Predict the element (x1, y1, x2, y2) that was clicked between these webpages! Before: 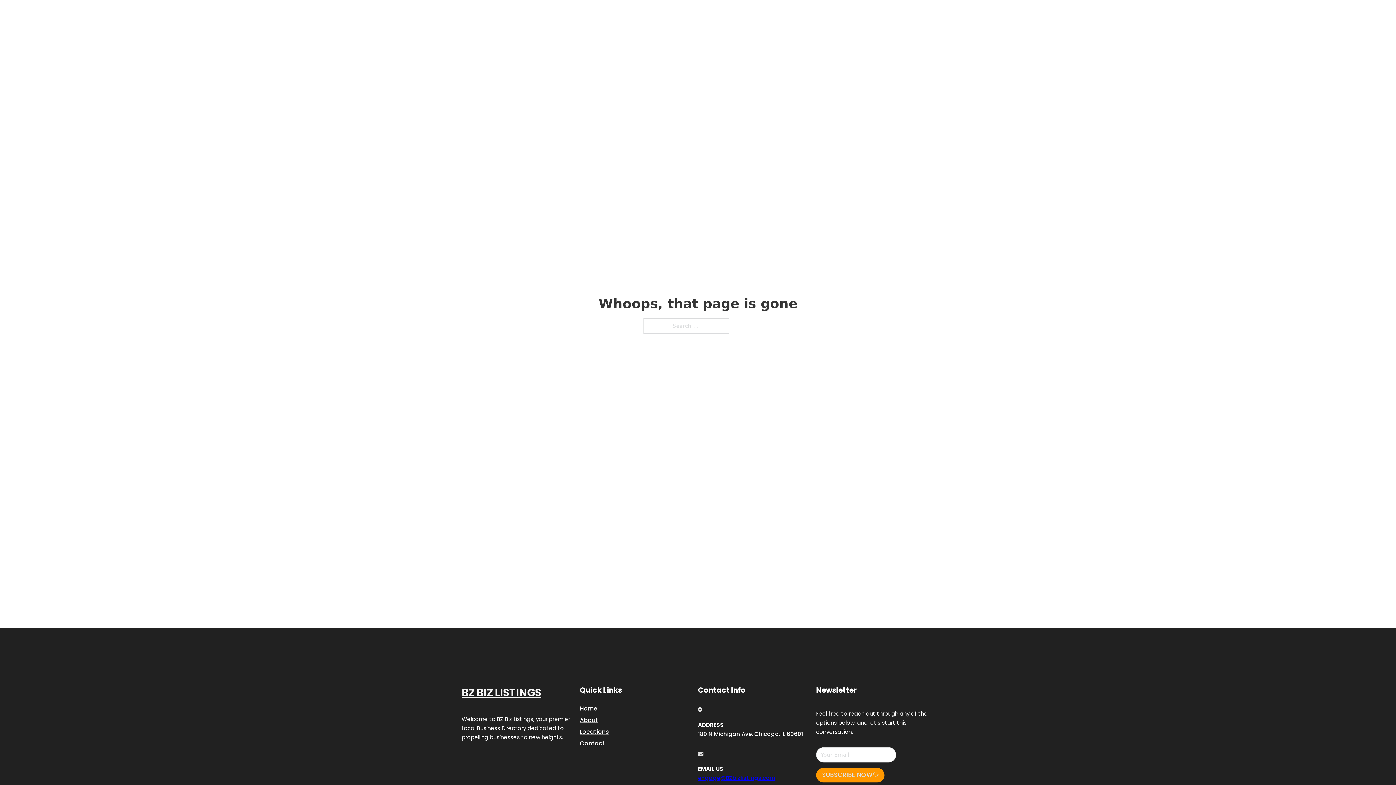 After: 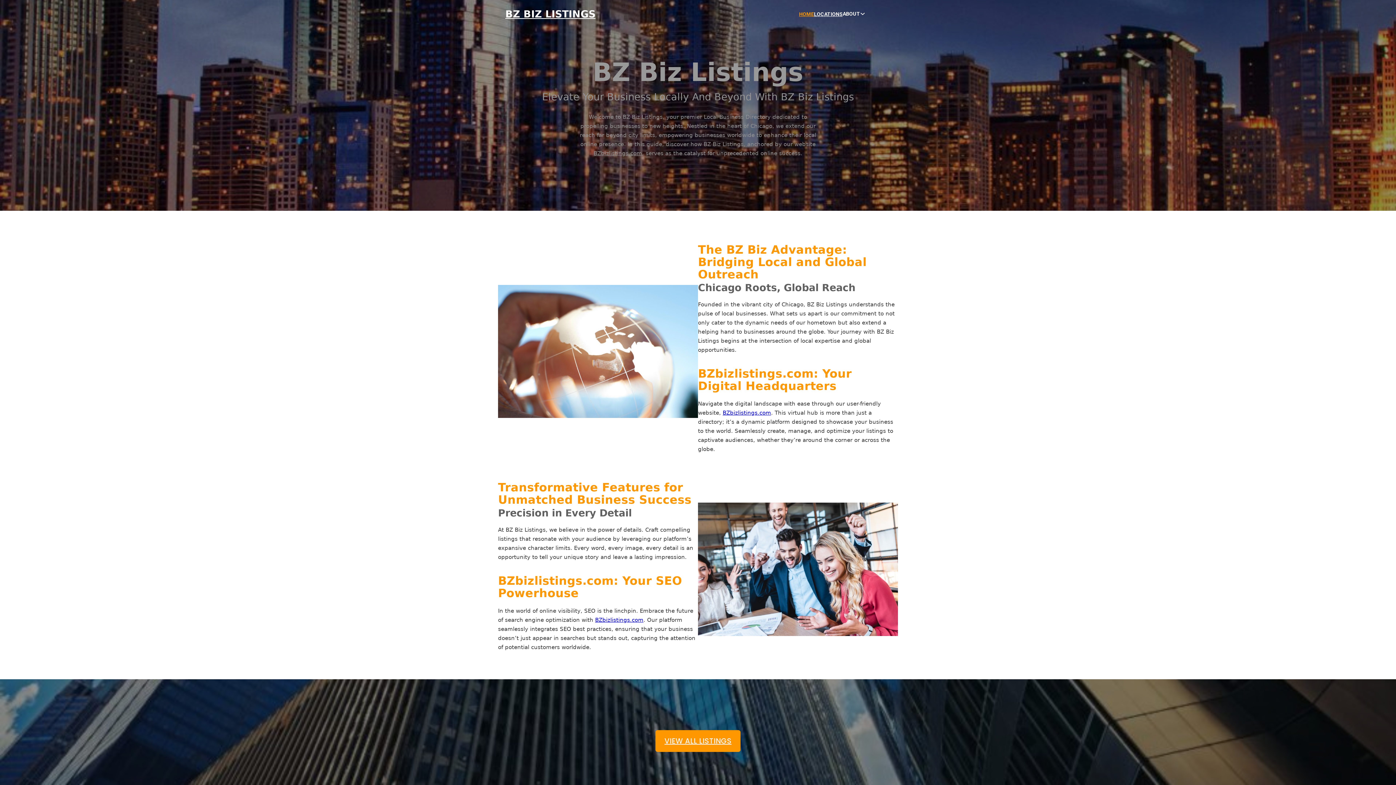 Action: bbox: (461, 684, 541, 702) label: BZ BIZ LISTINGS